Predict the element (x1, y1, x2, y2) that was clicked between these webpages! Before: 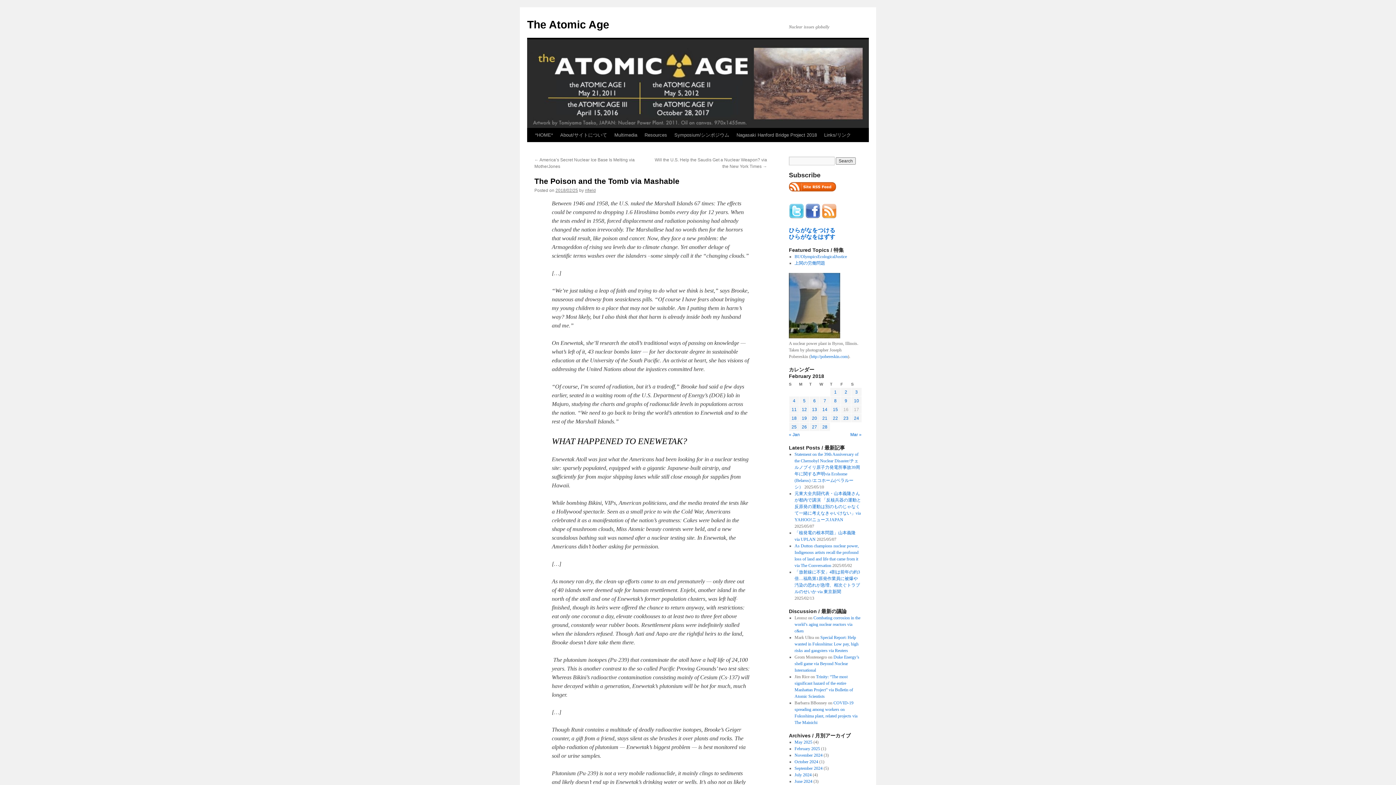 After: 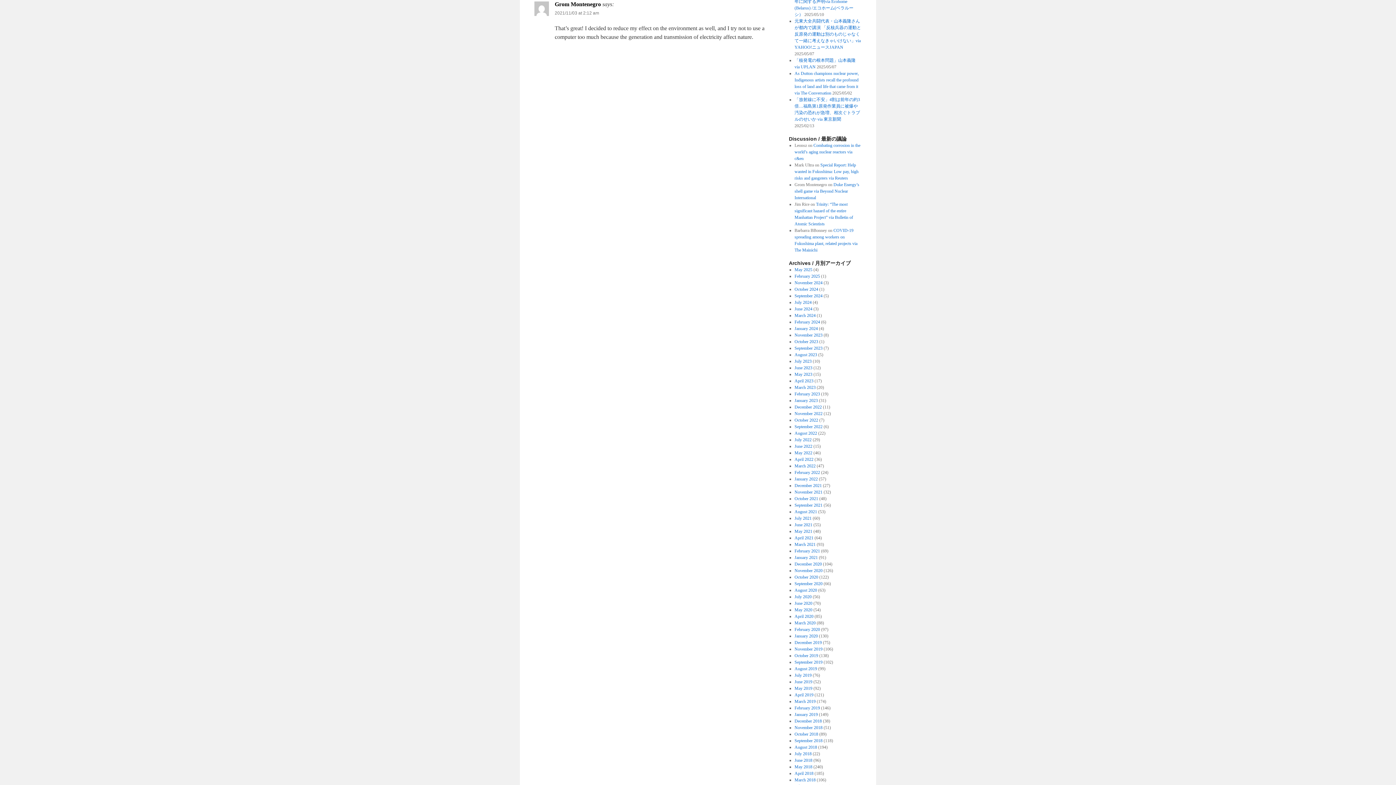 Action: label: Duke Energy’s shell game via Beyond Nuclear International bbox: (794, 654, 859, 673)